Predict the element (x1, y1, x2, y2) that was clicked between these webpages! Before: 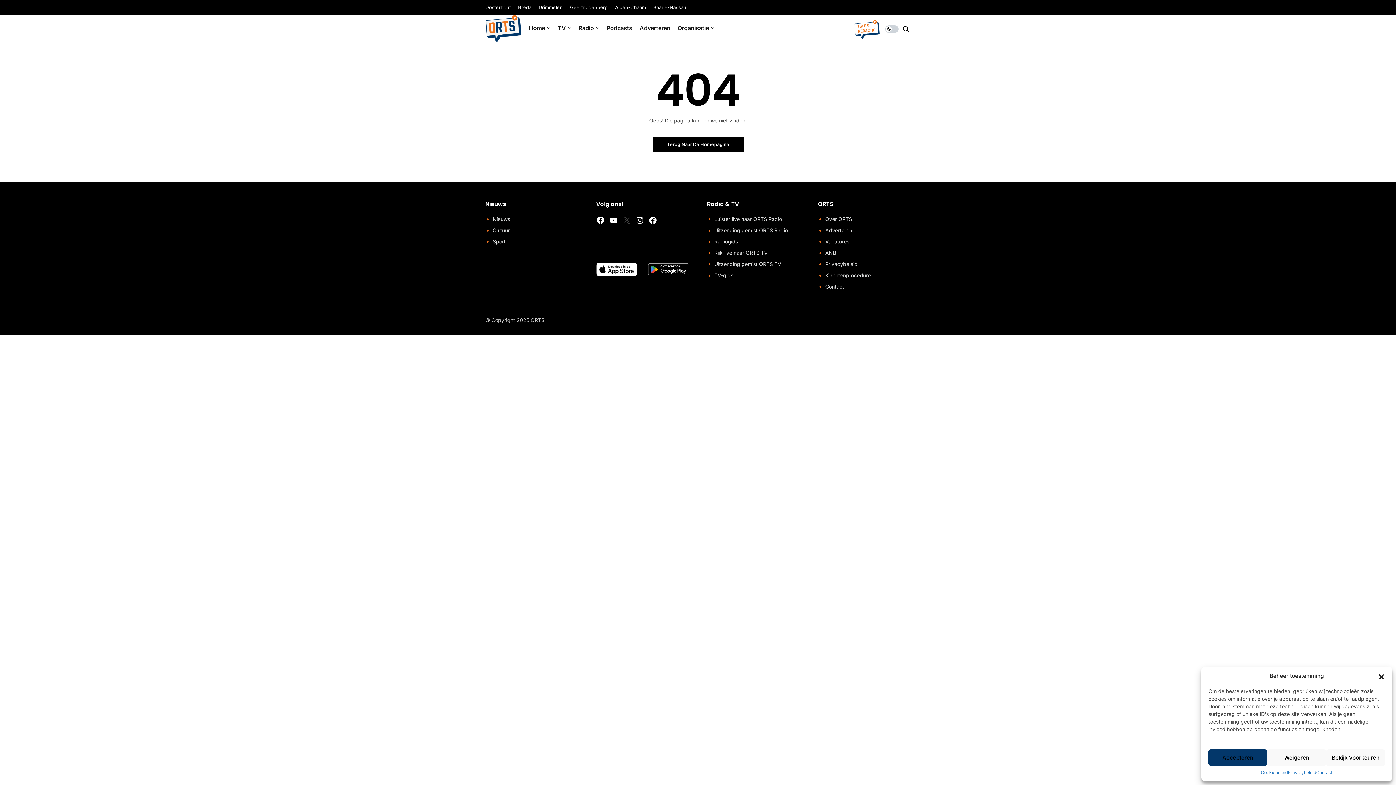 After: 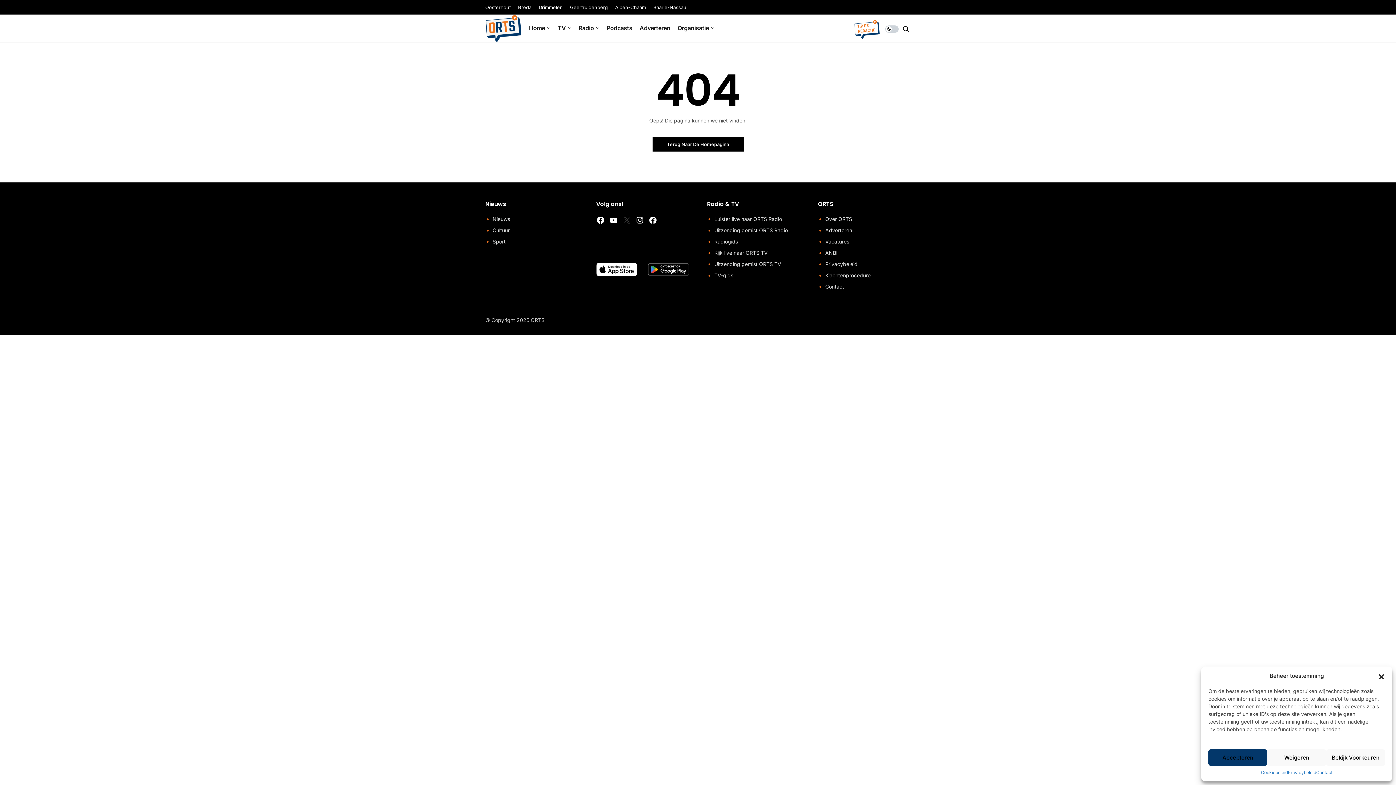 Action: bbox: (538, 0, 562, 14) label: Drimmelen